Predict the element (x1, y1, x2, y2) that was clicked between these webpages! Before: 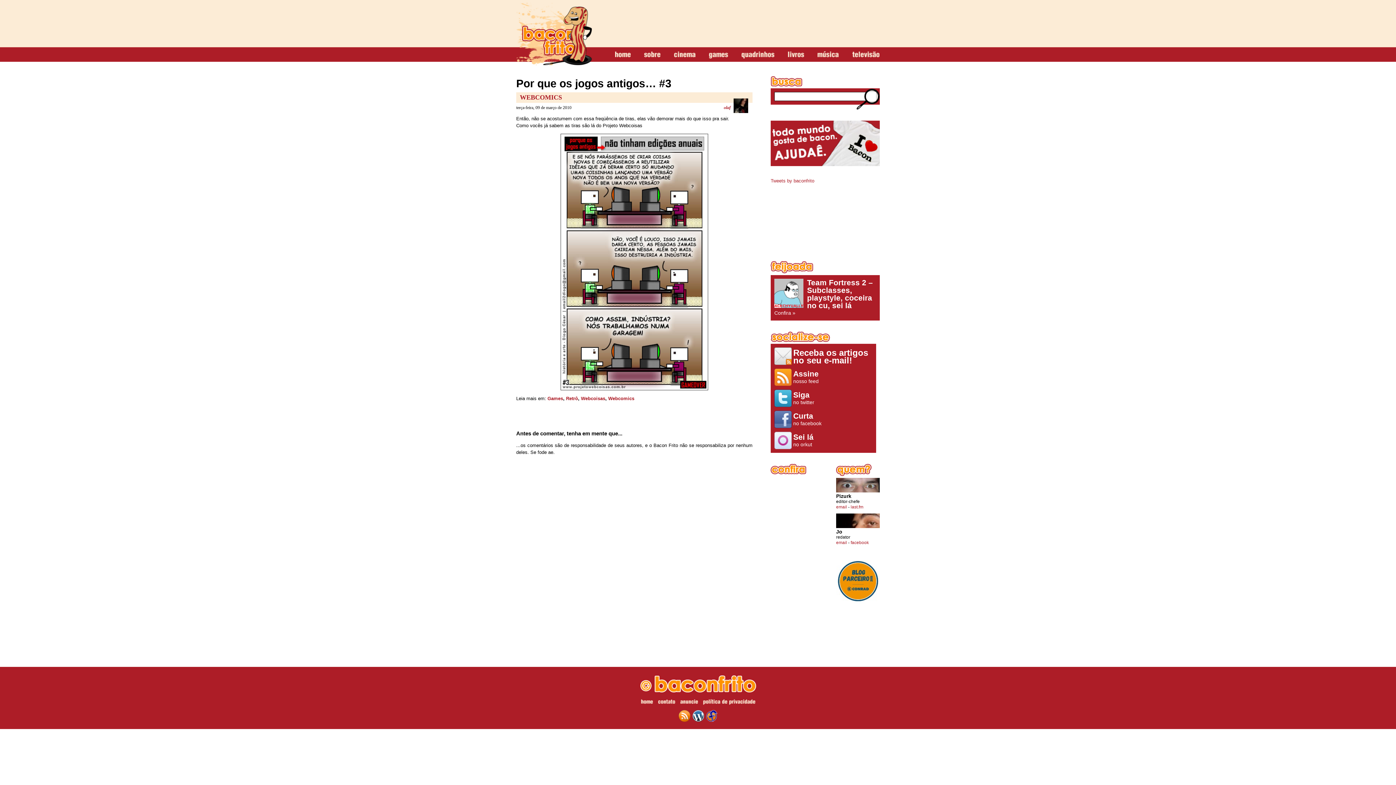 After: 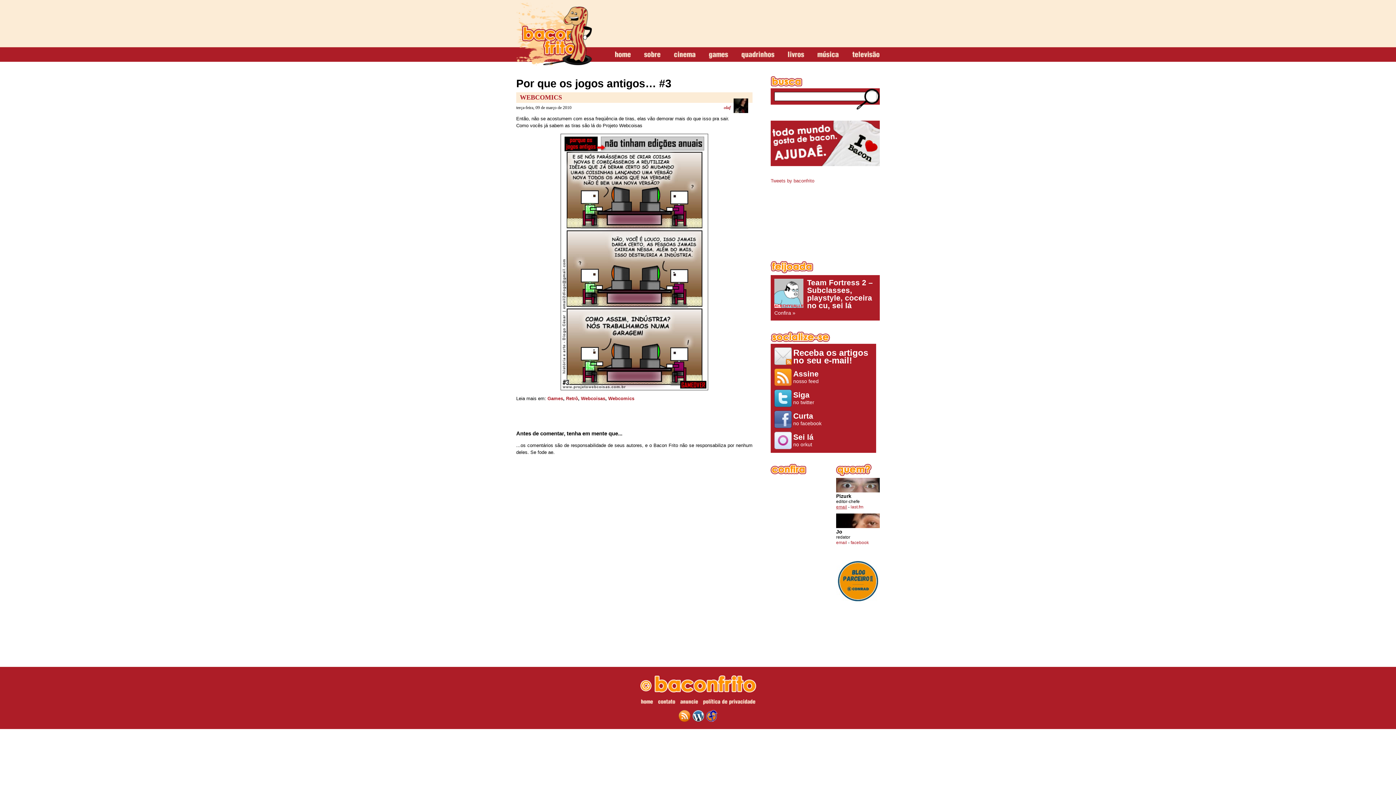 Action: bbox: (836, 504, 847, 509) label: email